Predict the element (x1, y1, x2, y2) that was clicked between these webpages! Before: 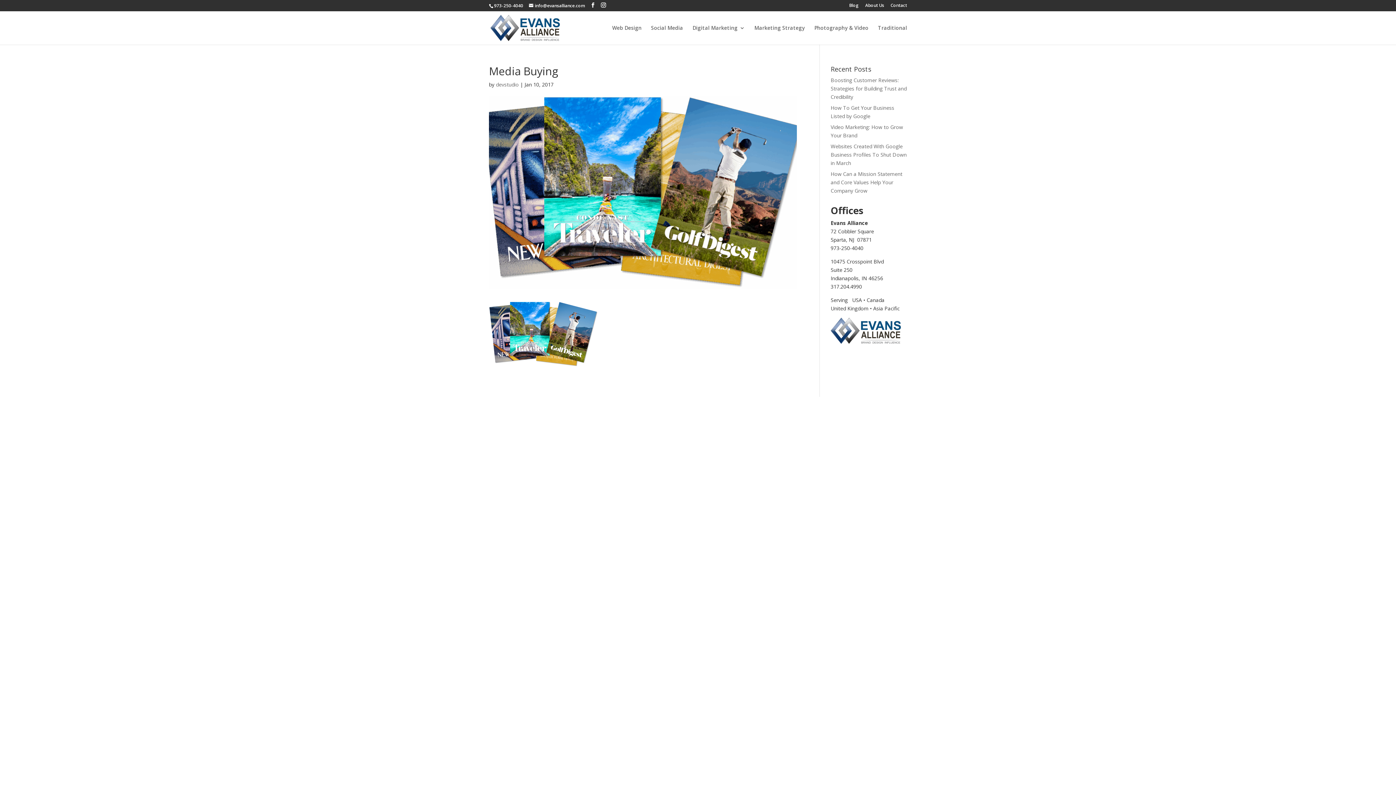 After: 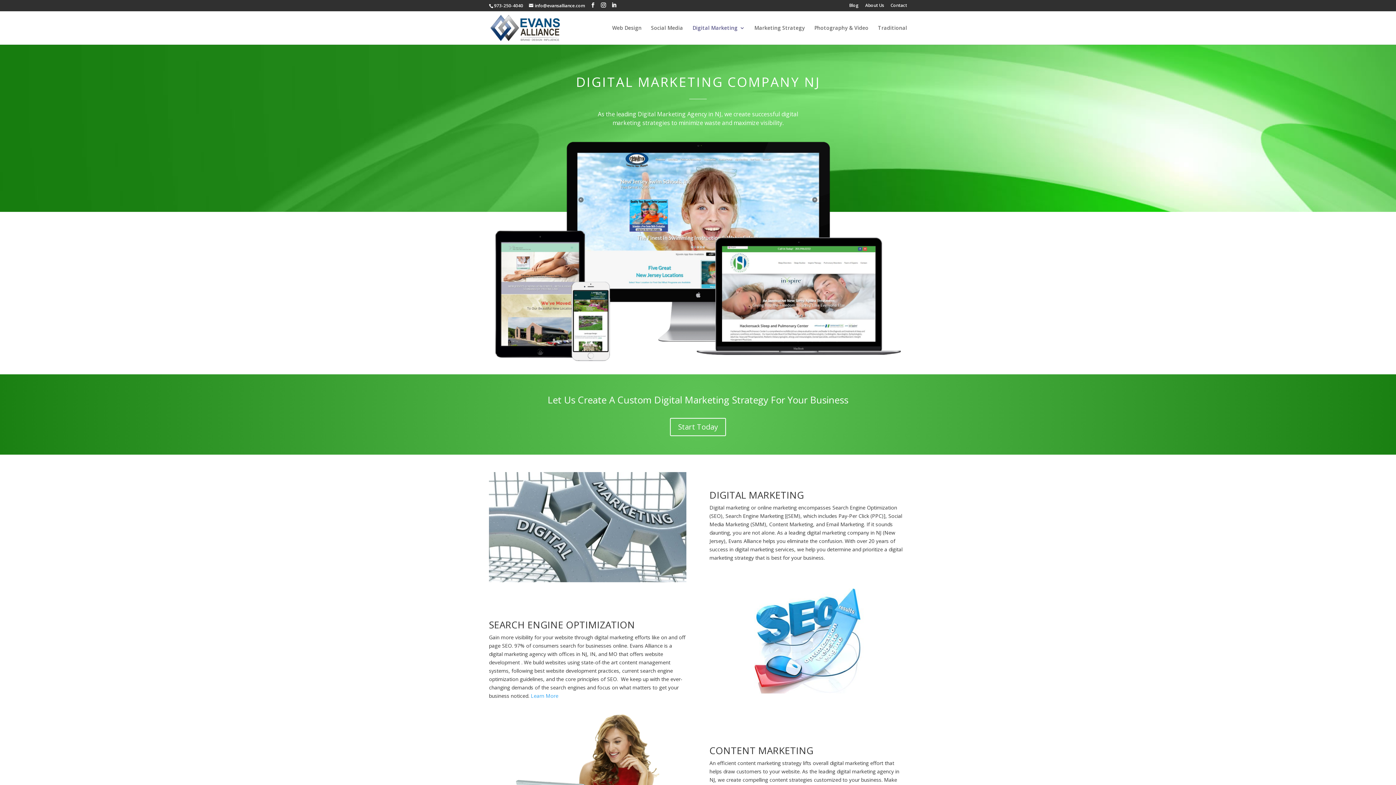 Action: bbox: (692, 25, 745, 44) label: Digital Marketing